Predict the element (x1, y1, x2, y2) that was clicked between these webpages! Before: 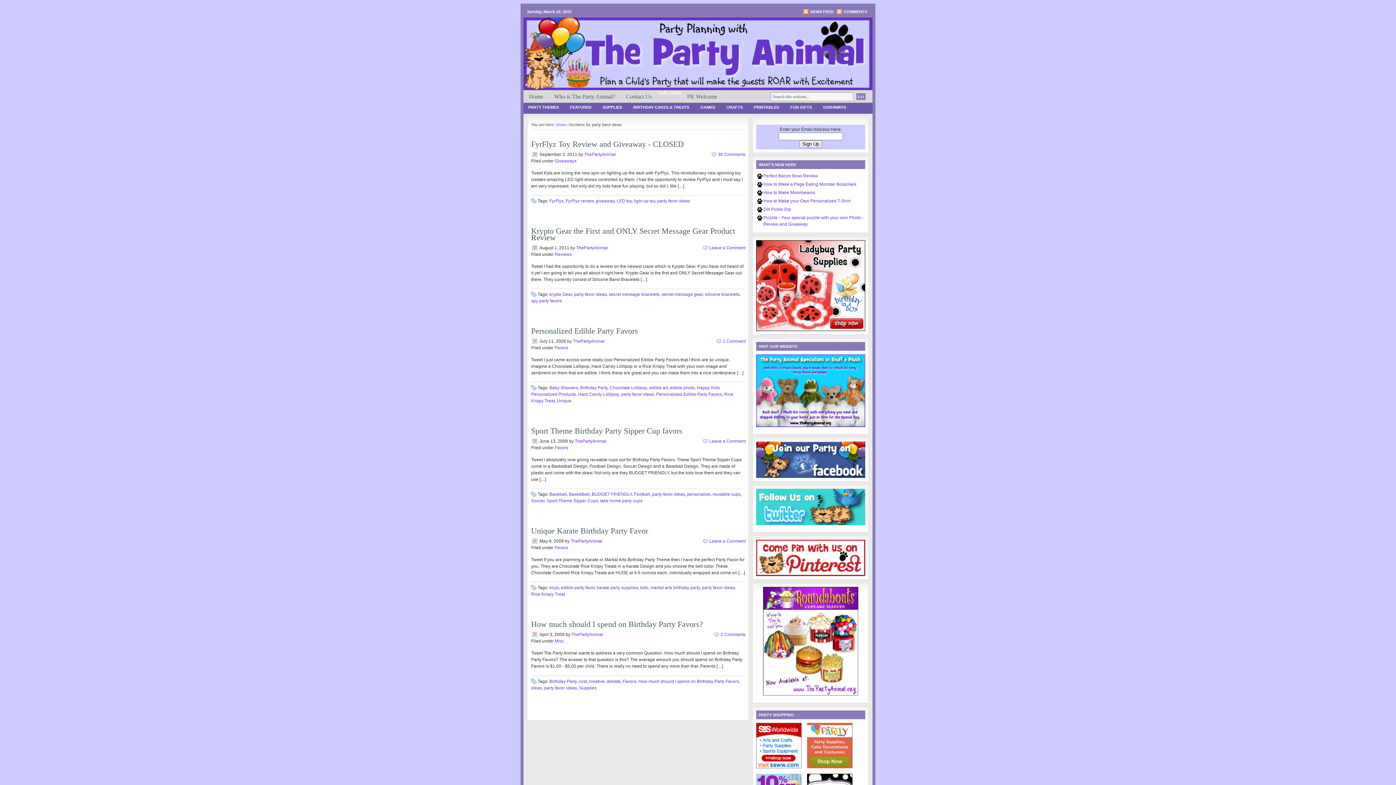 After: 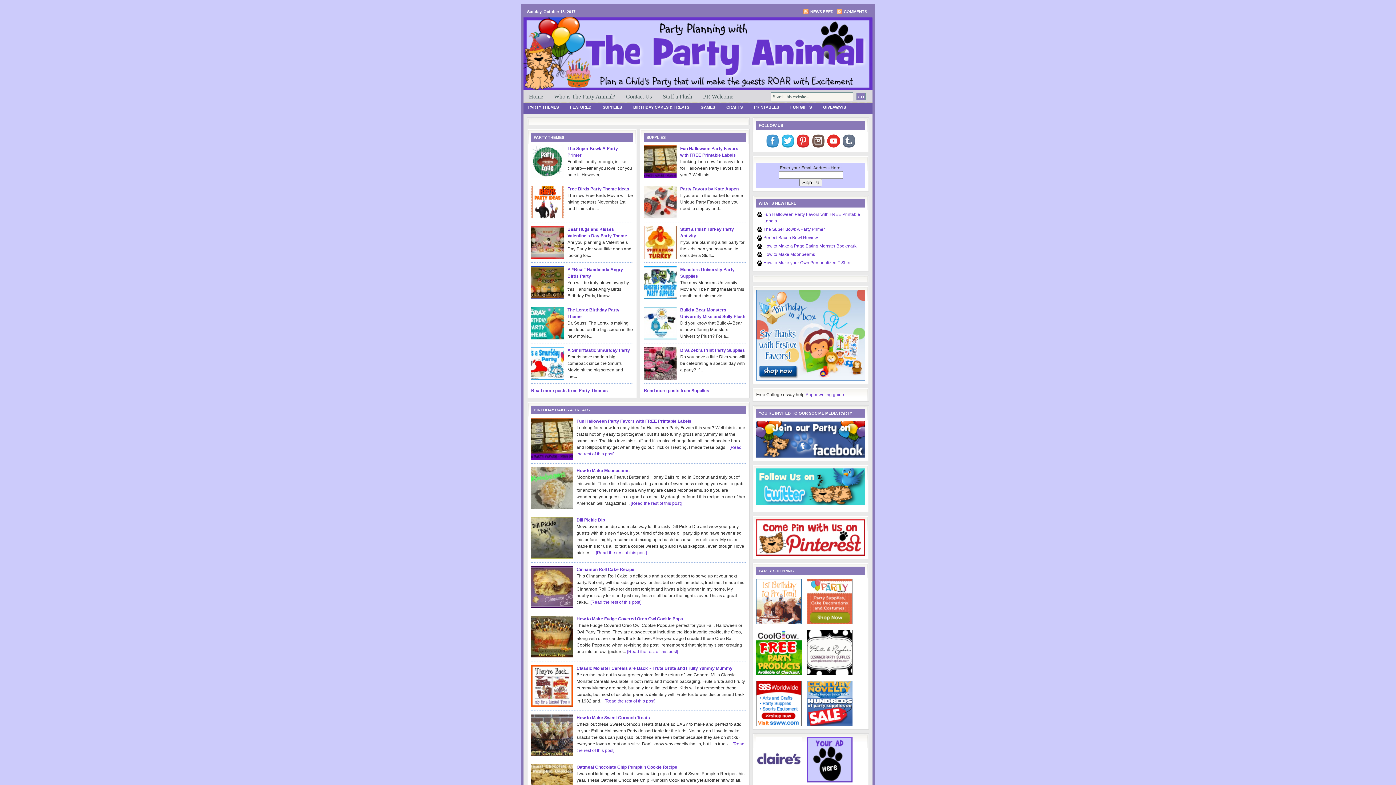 Action: bbox: (634, 198, 655, 203) label: light up toy